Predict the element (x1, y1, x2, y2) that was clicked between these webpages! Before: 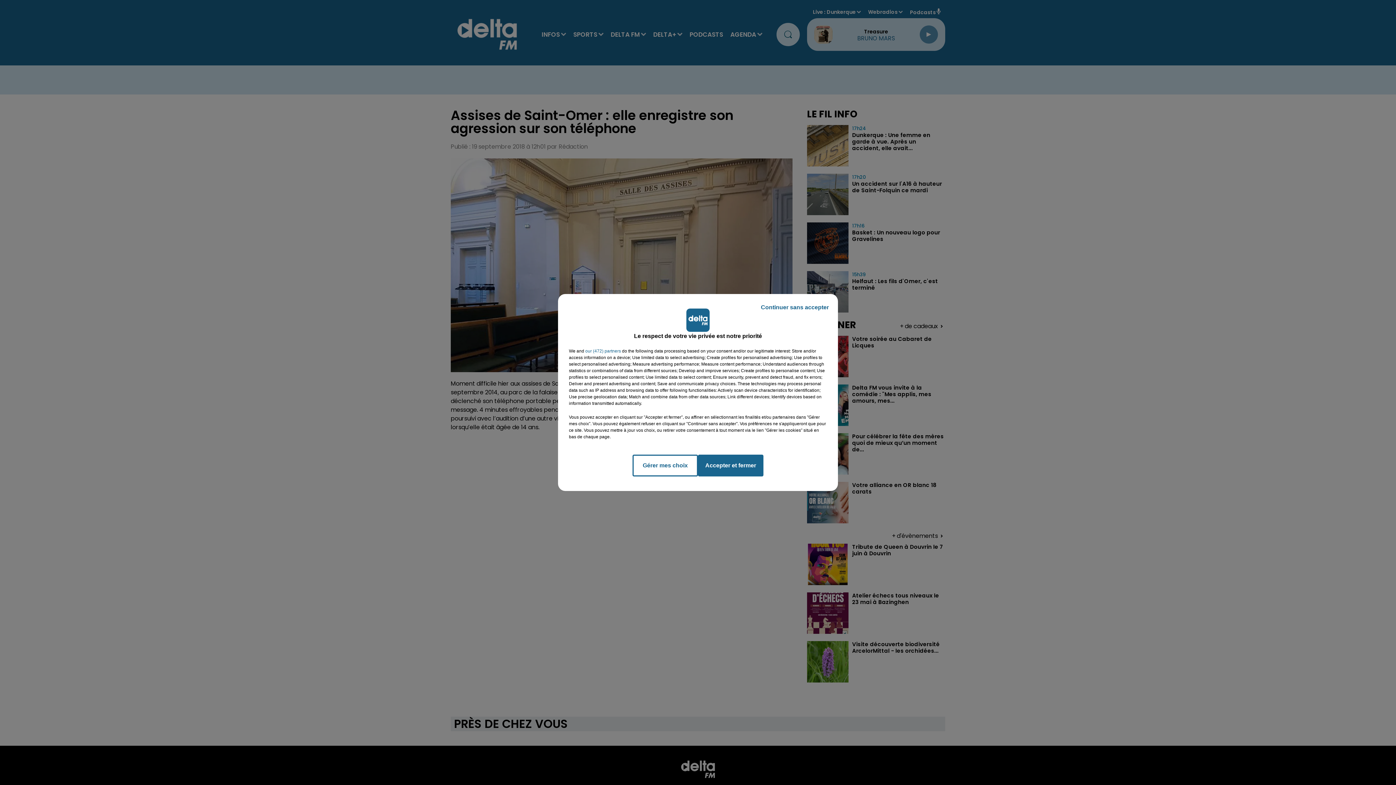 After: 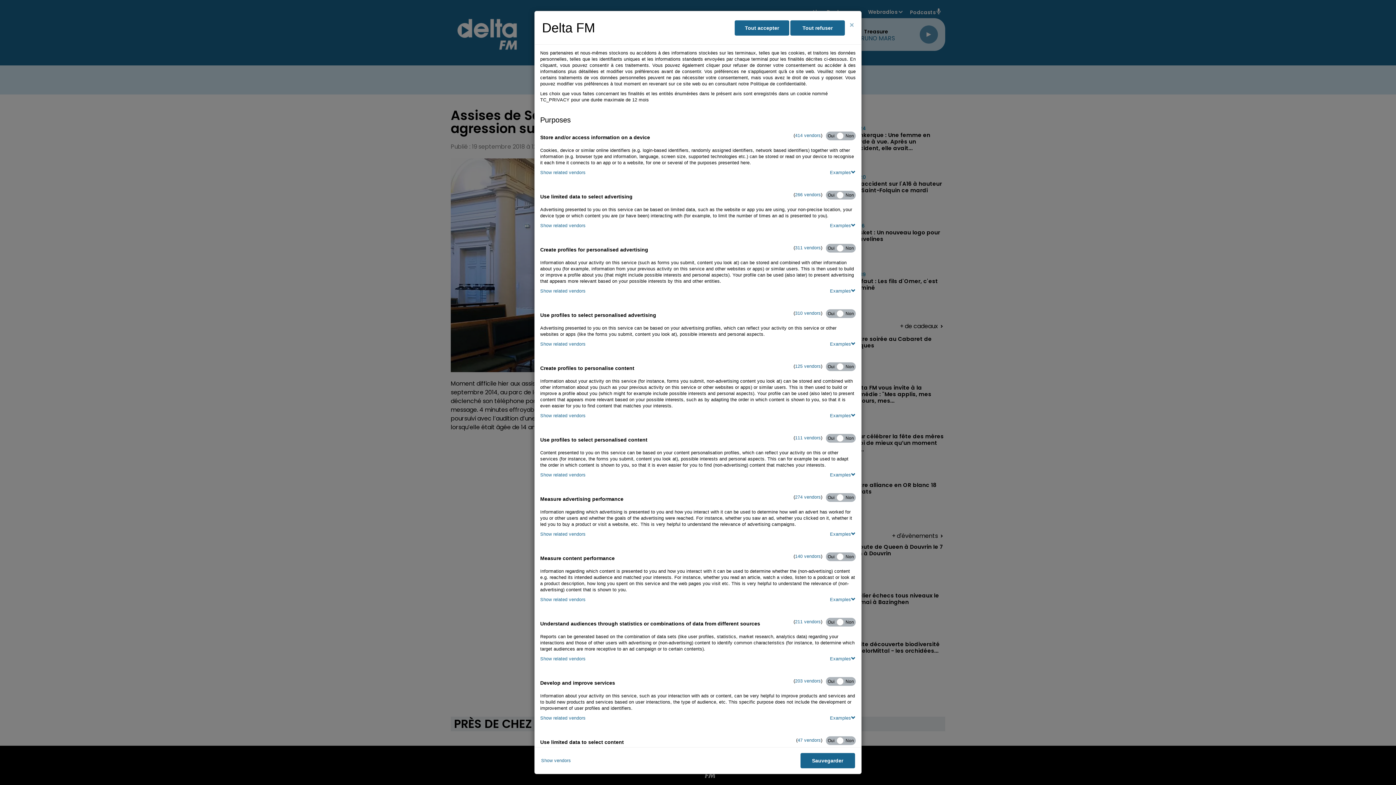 Action: bbox: (632, 454, 698, 476) label: Gérer mes choix